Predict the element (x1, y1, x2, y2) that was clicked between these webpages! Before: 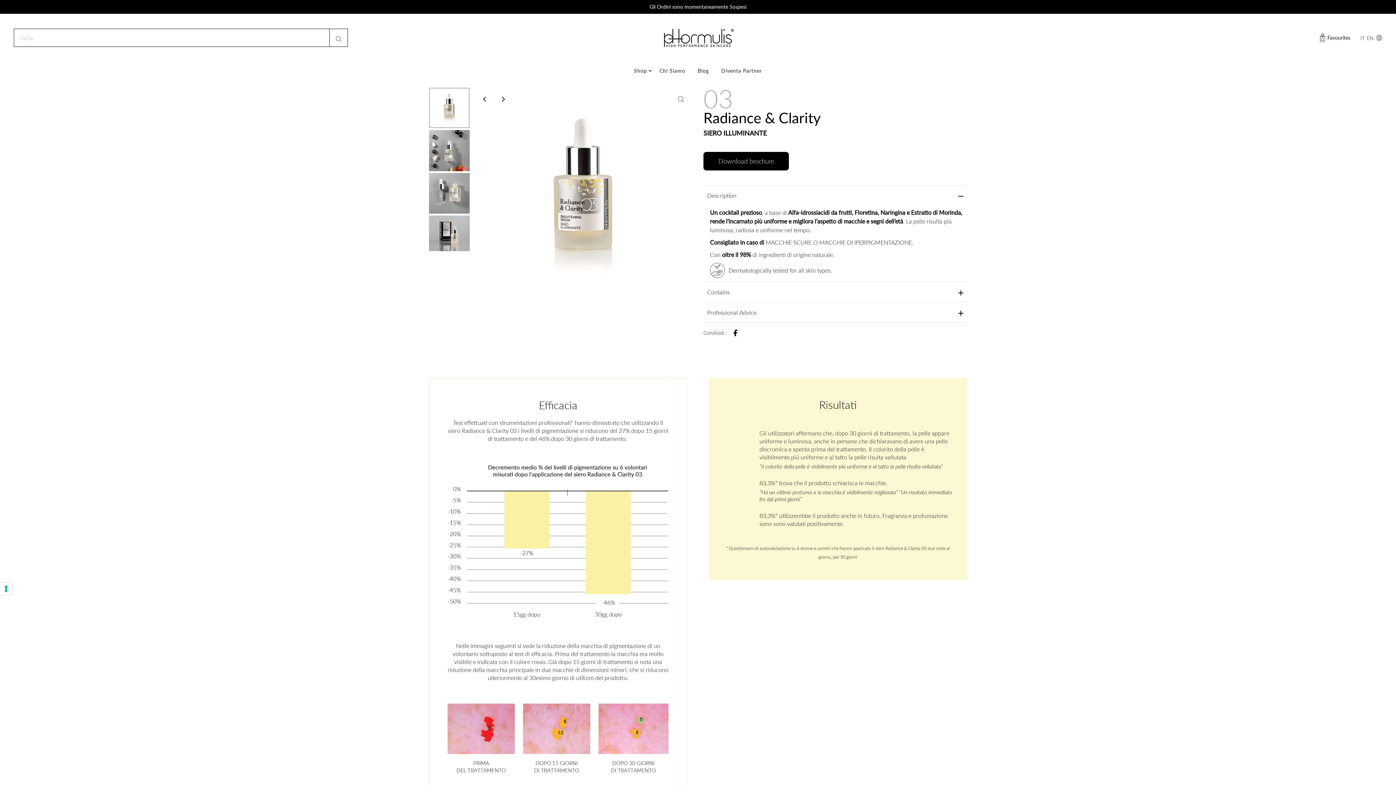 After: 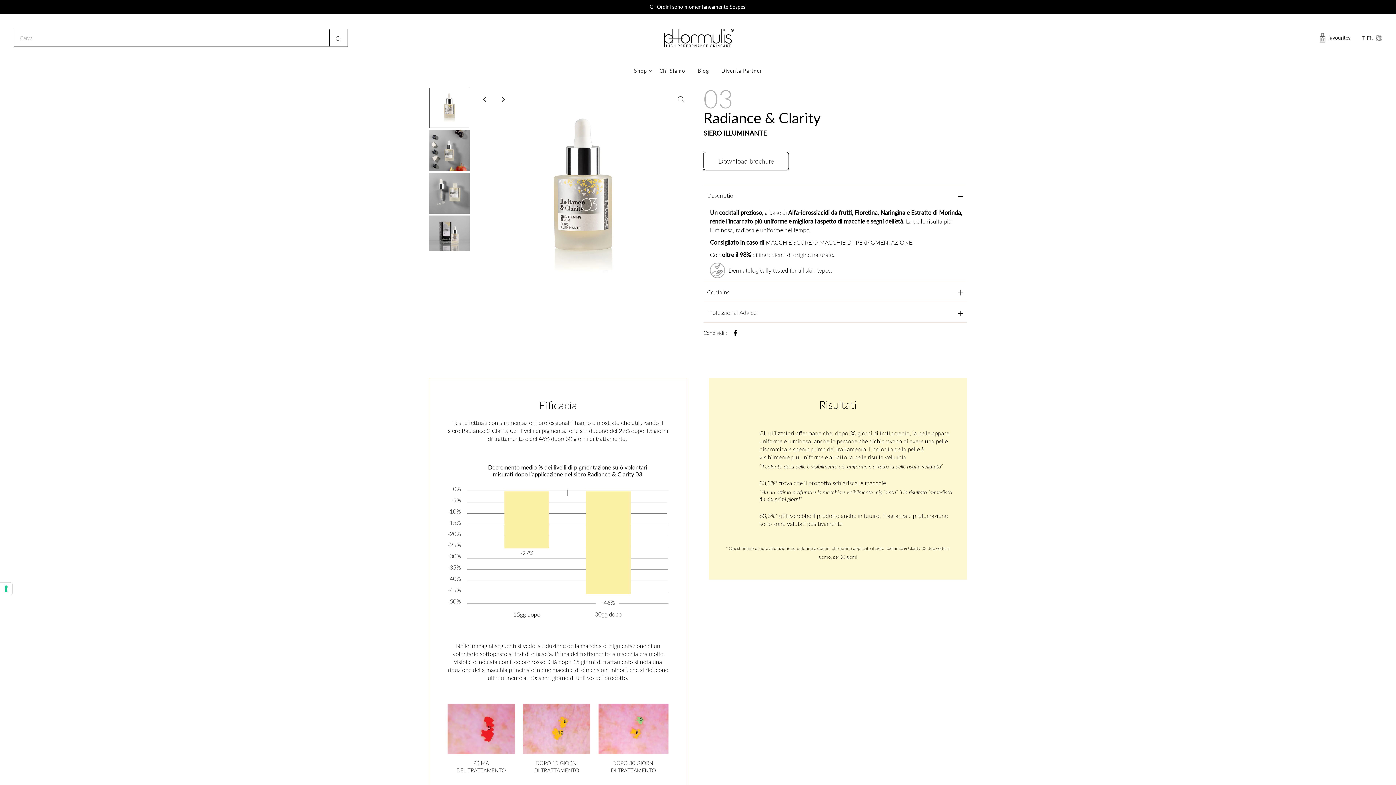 Action: bbox: (703, 151, 789, 170) label: Download brochure